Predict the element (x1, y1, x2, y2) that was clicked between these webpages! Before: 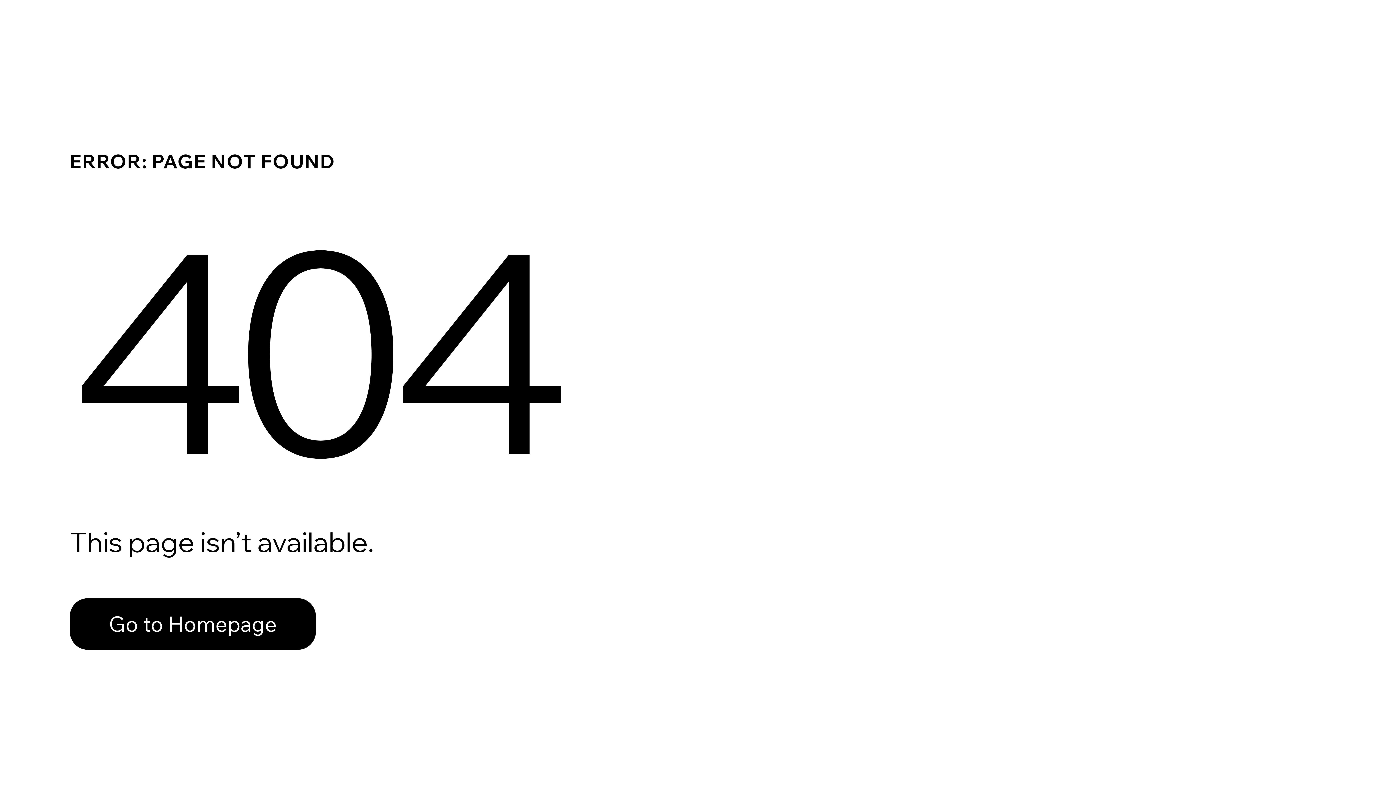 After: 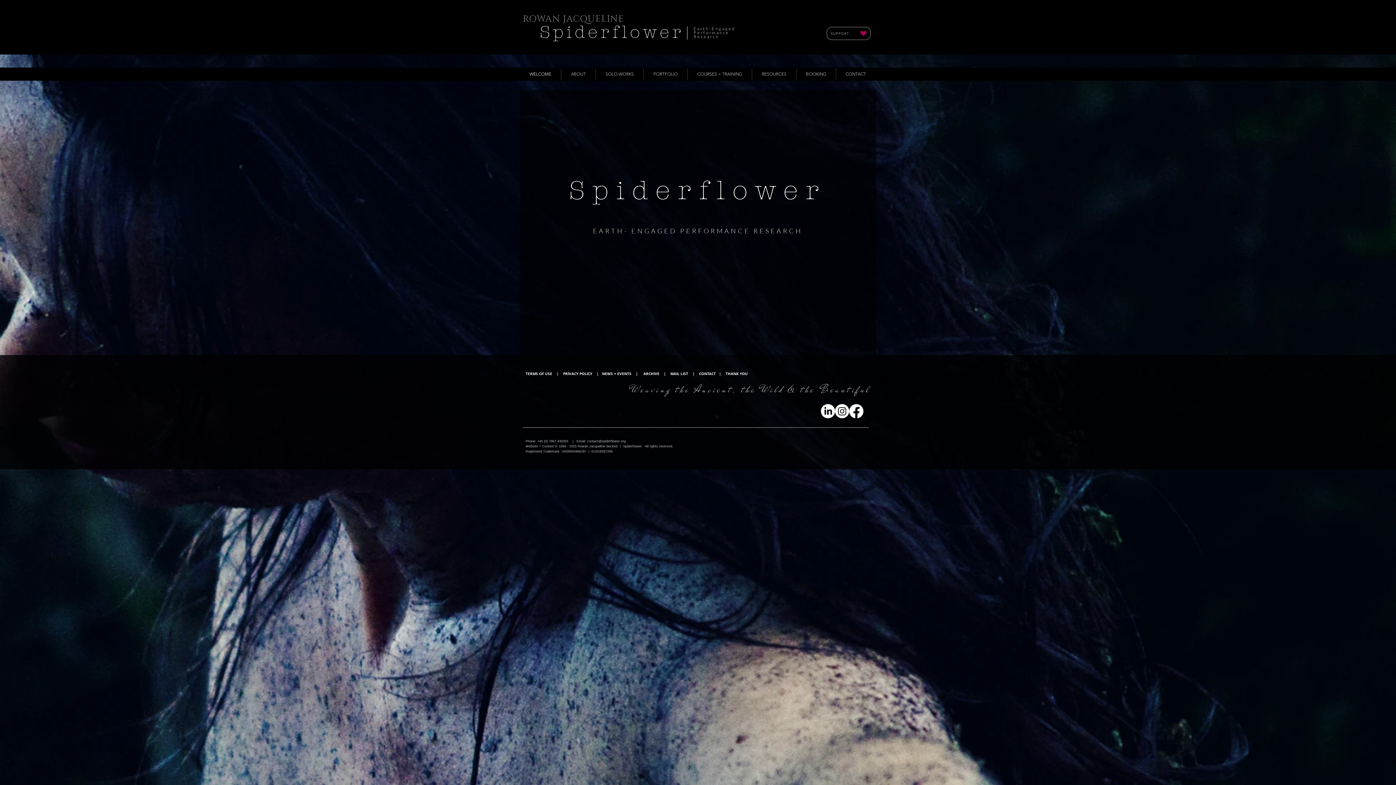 Action: bbox: (69, 598, 316, 650) label: Go to Homepage